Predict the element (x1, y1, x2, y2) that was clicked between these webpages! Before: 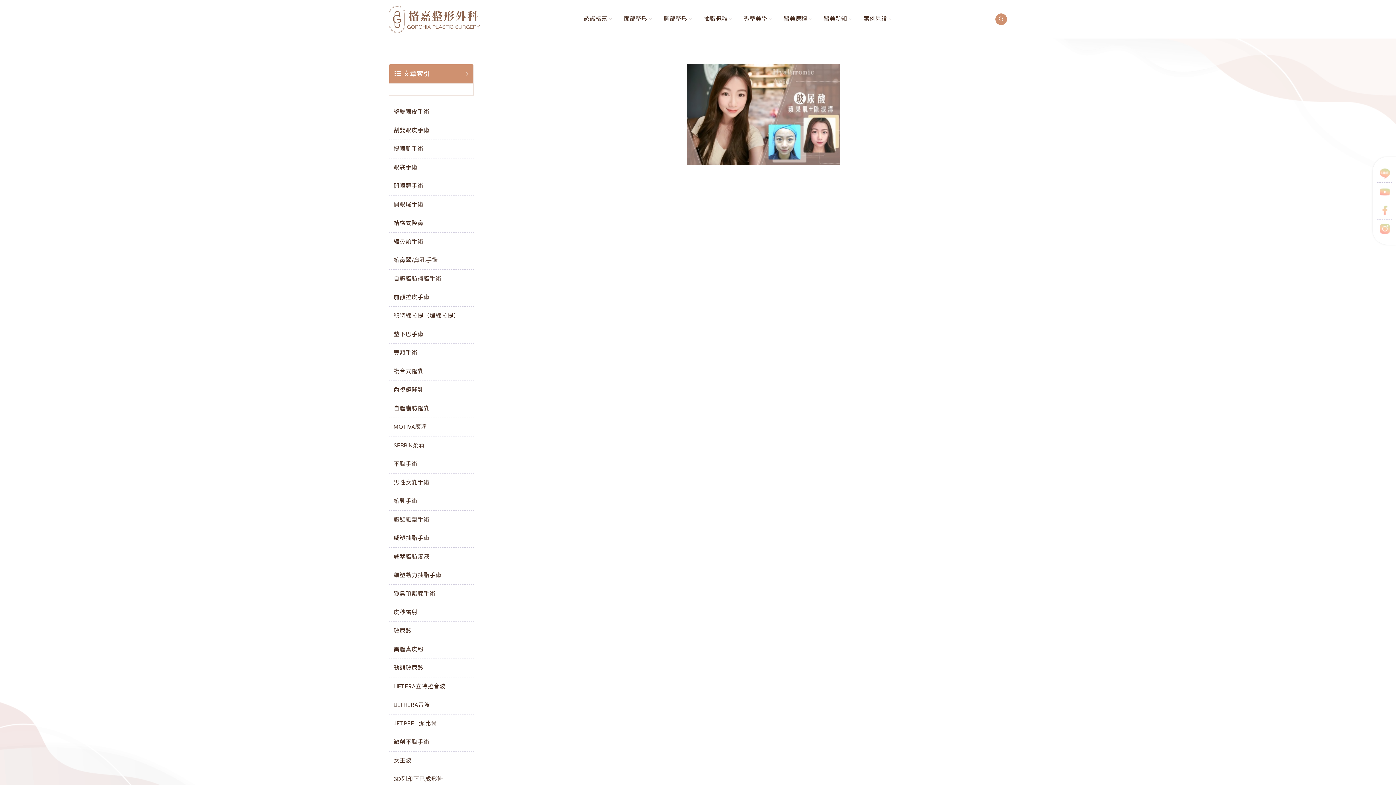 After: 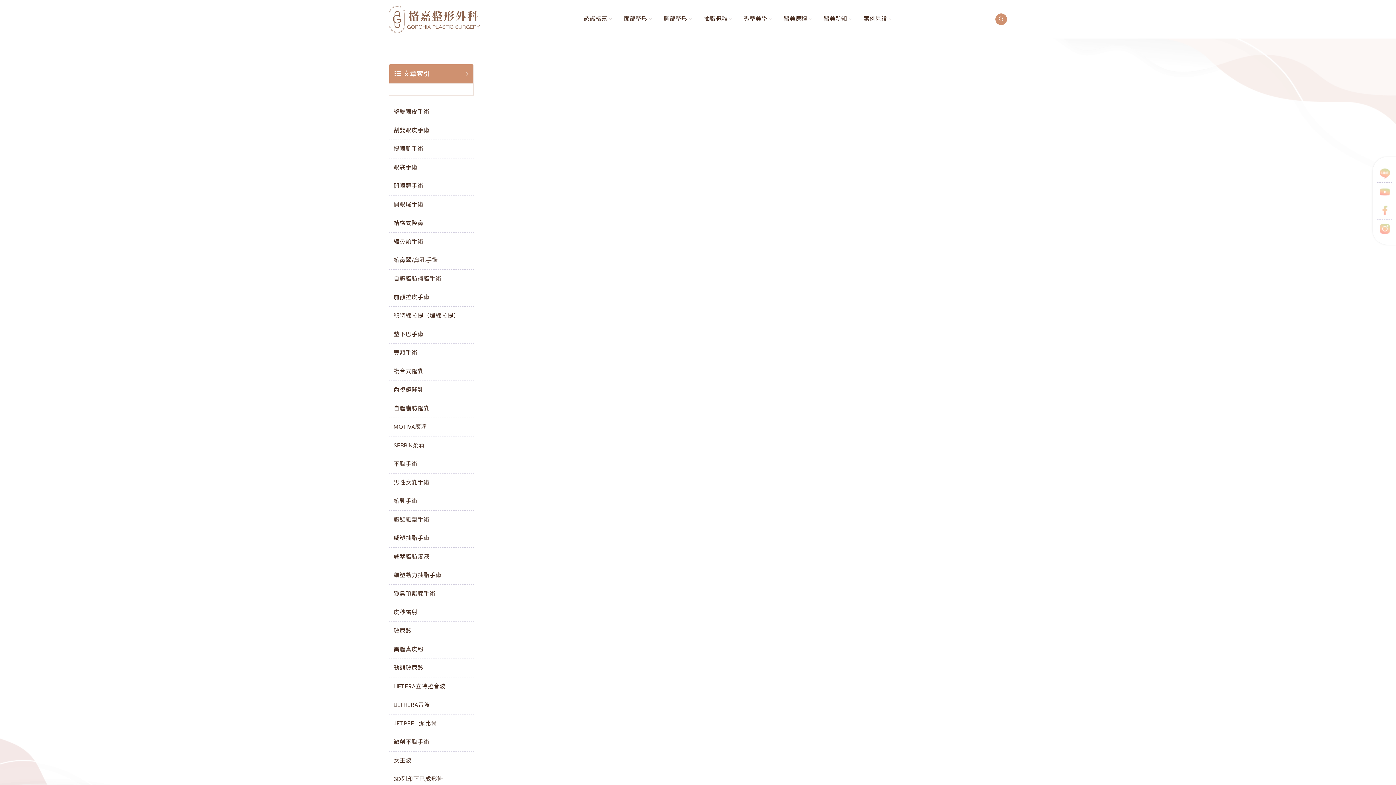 Action: bbox: (389, 418, 473, 436) label: MOTIVA魔滴